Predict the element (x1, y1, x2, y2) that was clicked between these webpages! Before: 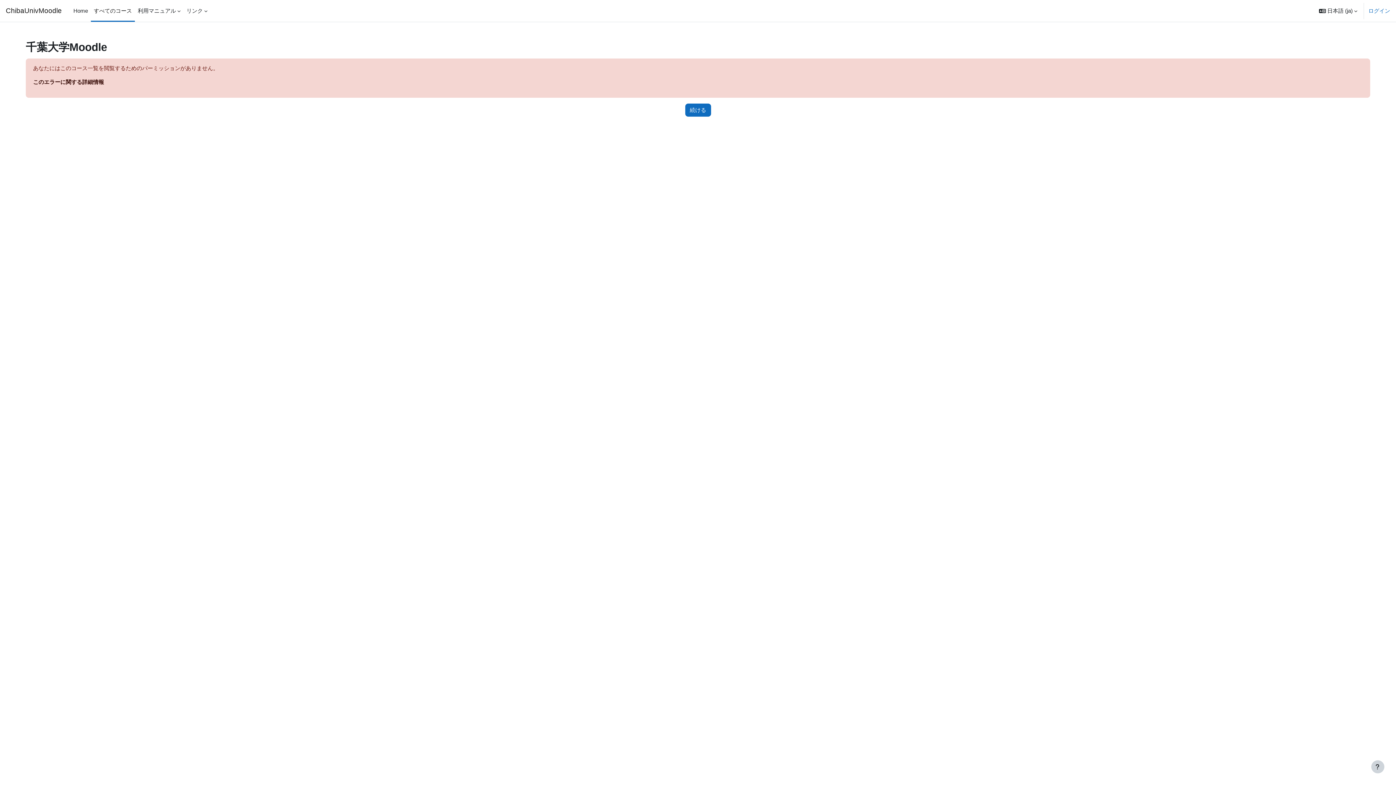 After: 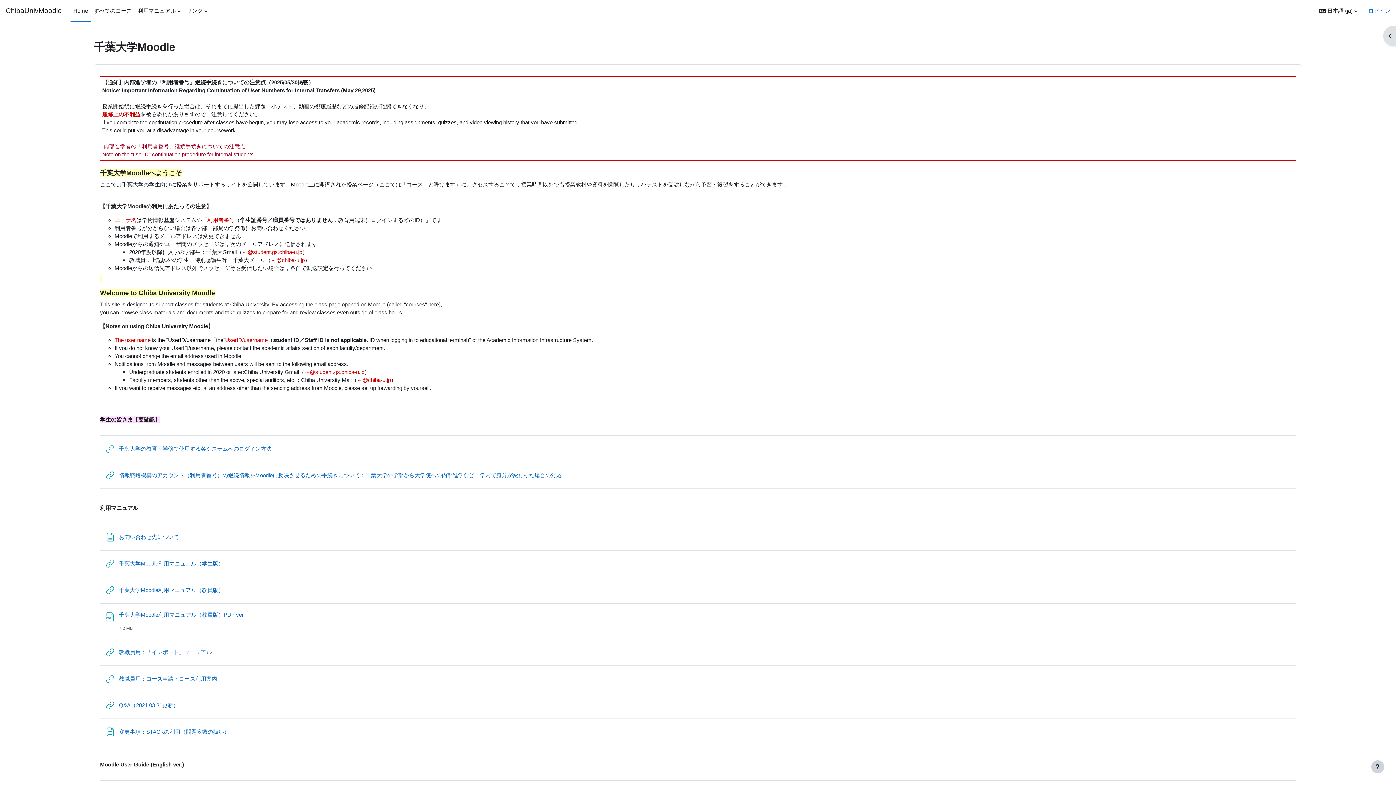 Action: bbox: (5, 5, 61, 16) label: ChibaUnivMoodle